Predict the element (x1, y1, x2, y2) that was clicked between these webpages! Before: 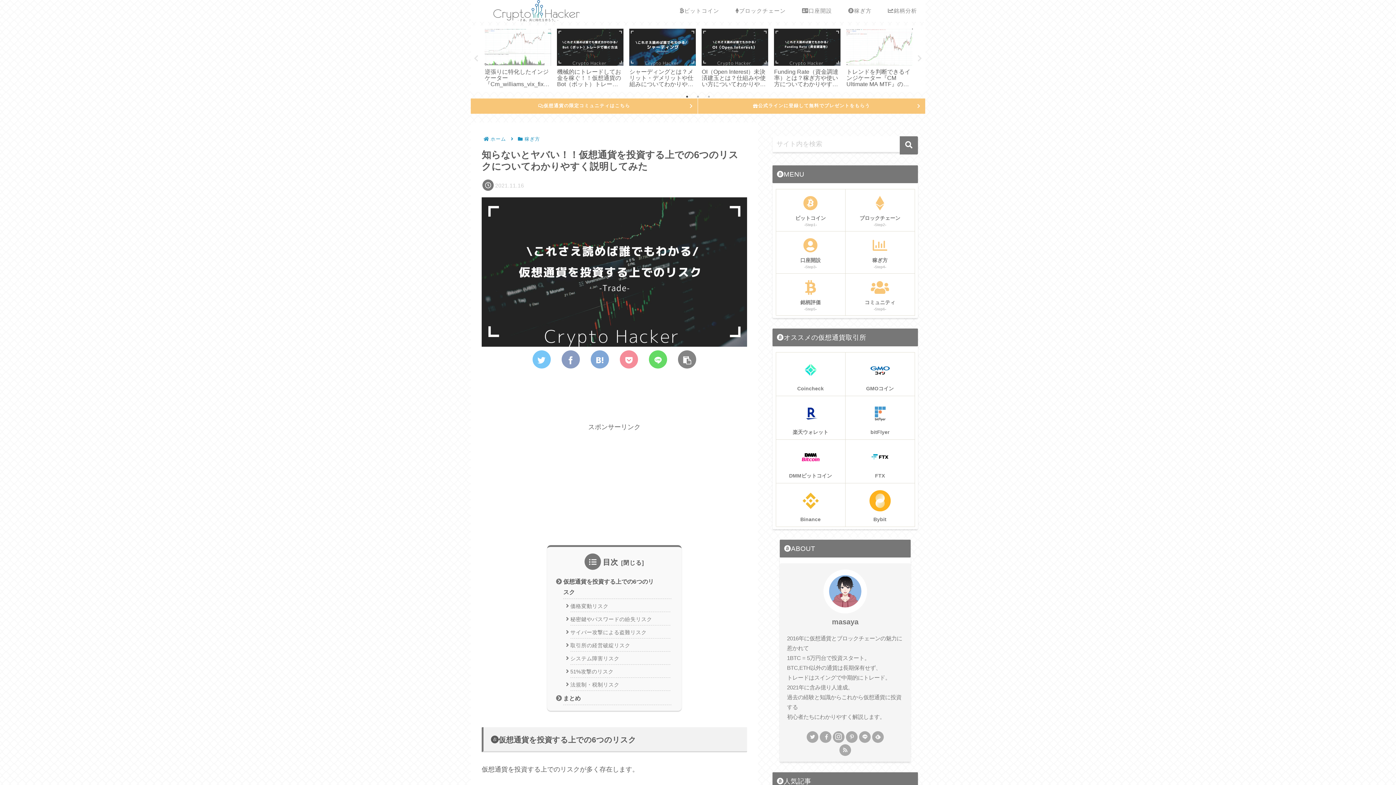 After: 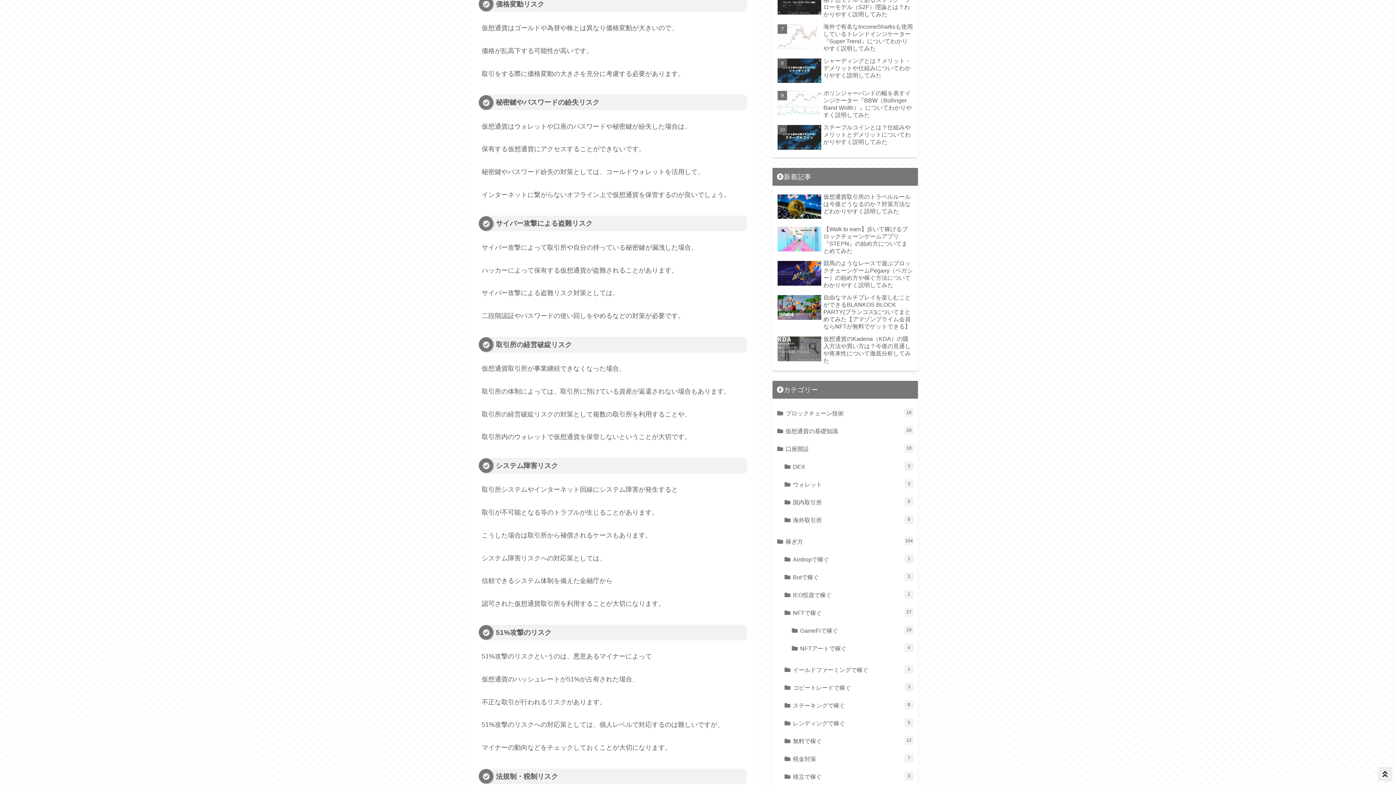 Action: label: 価格変動リスク bbox: (570, 600, 670, 612)